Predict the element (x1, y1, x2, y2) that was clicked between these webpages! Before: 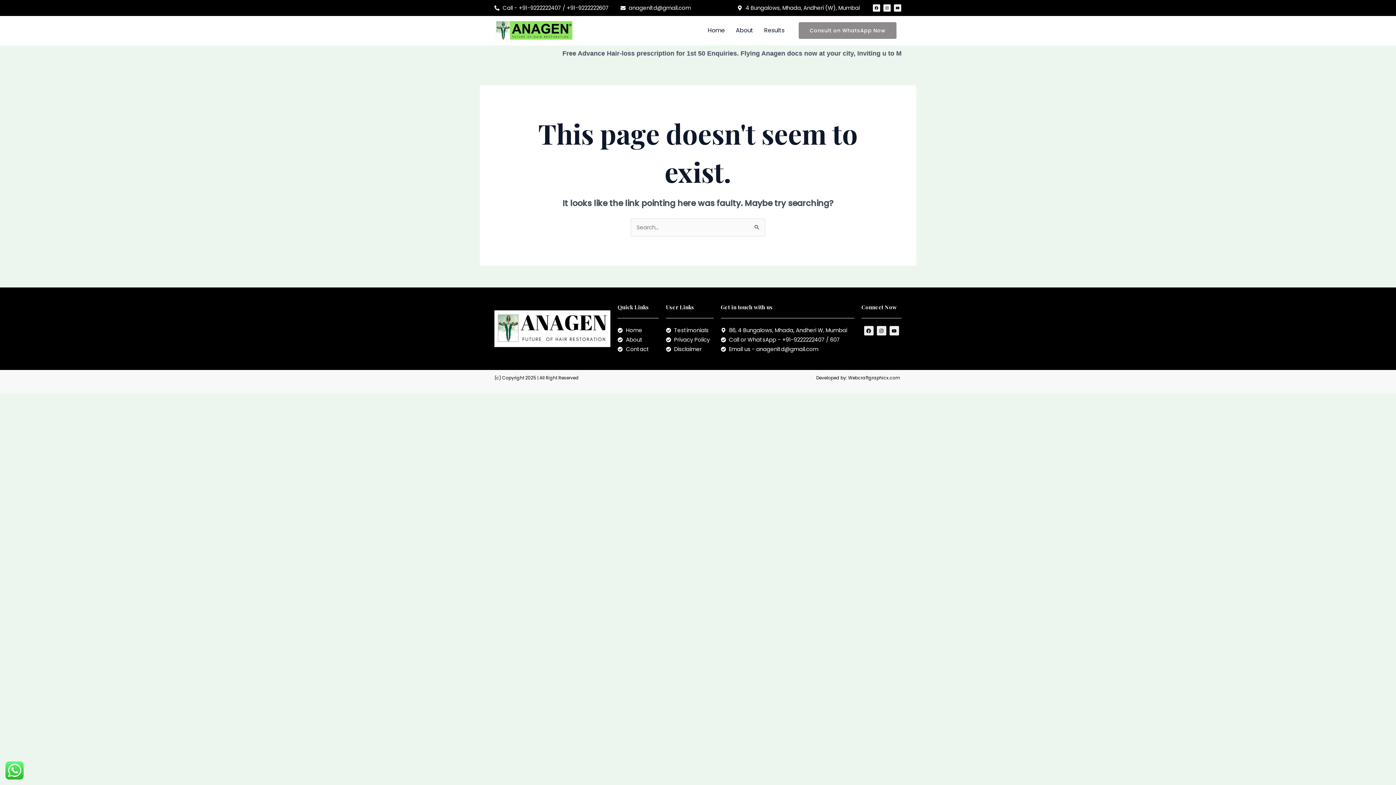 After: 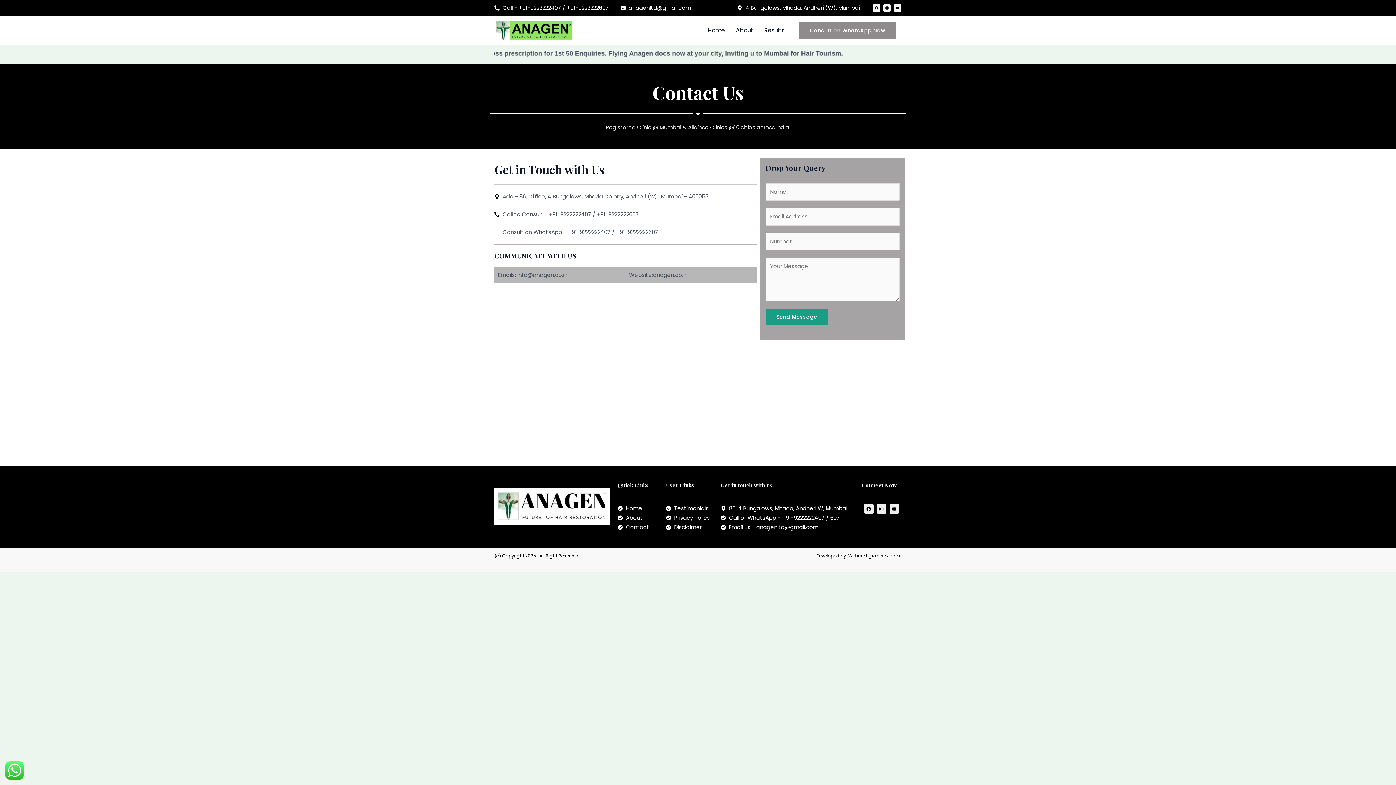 Action: bbox: (617, 345, 658, 353) label: Contact